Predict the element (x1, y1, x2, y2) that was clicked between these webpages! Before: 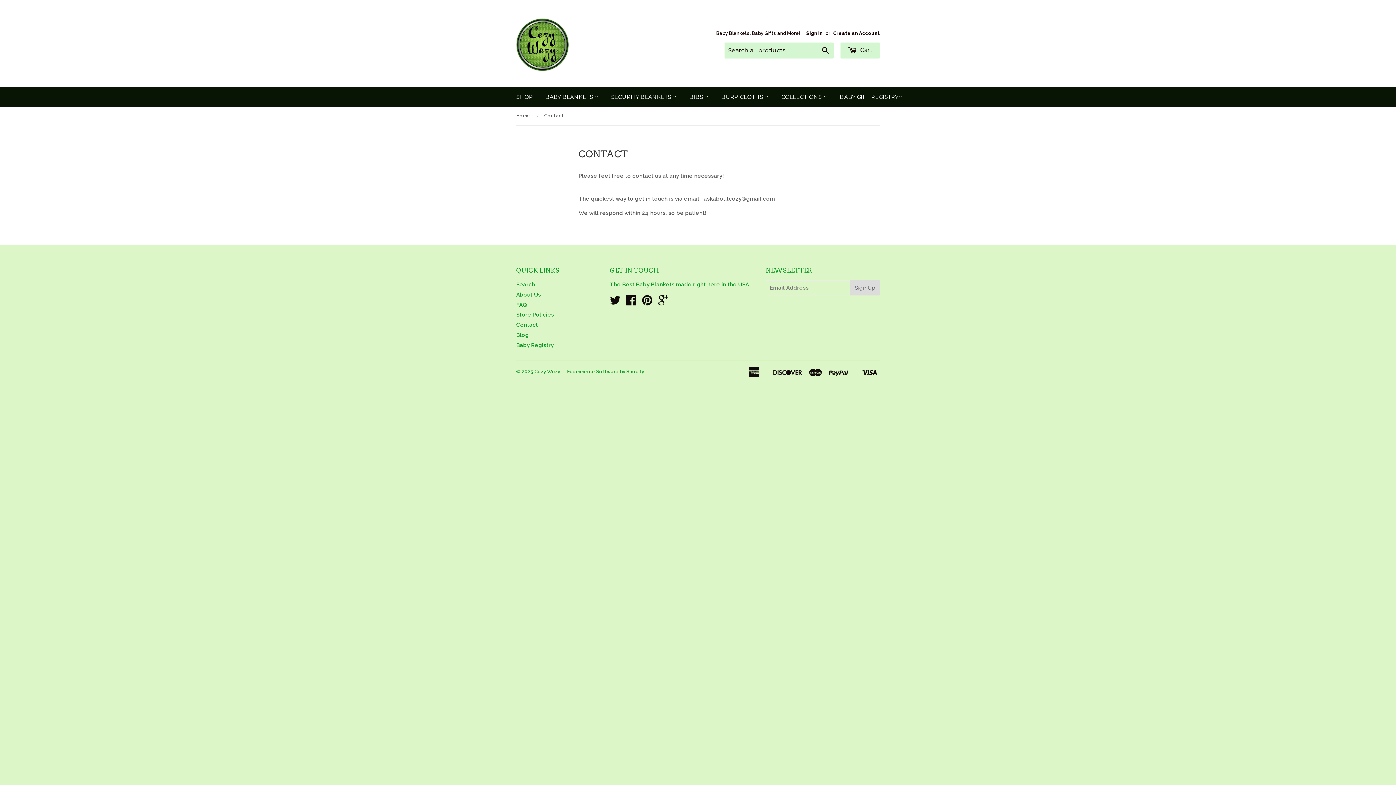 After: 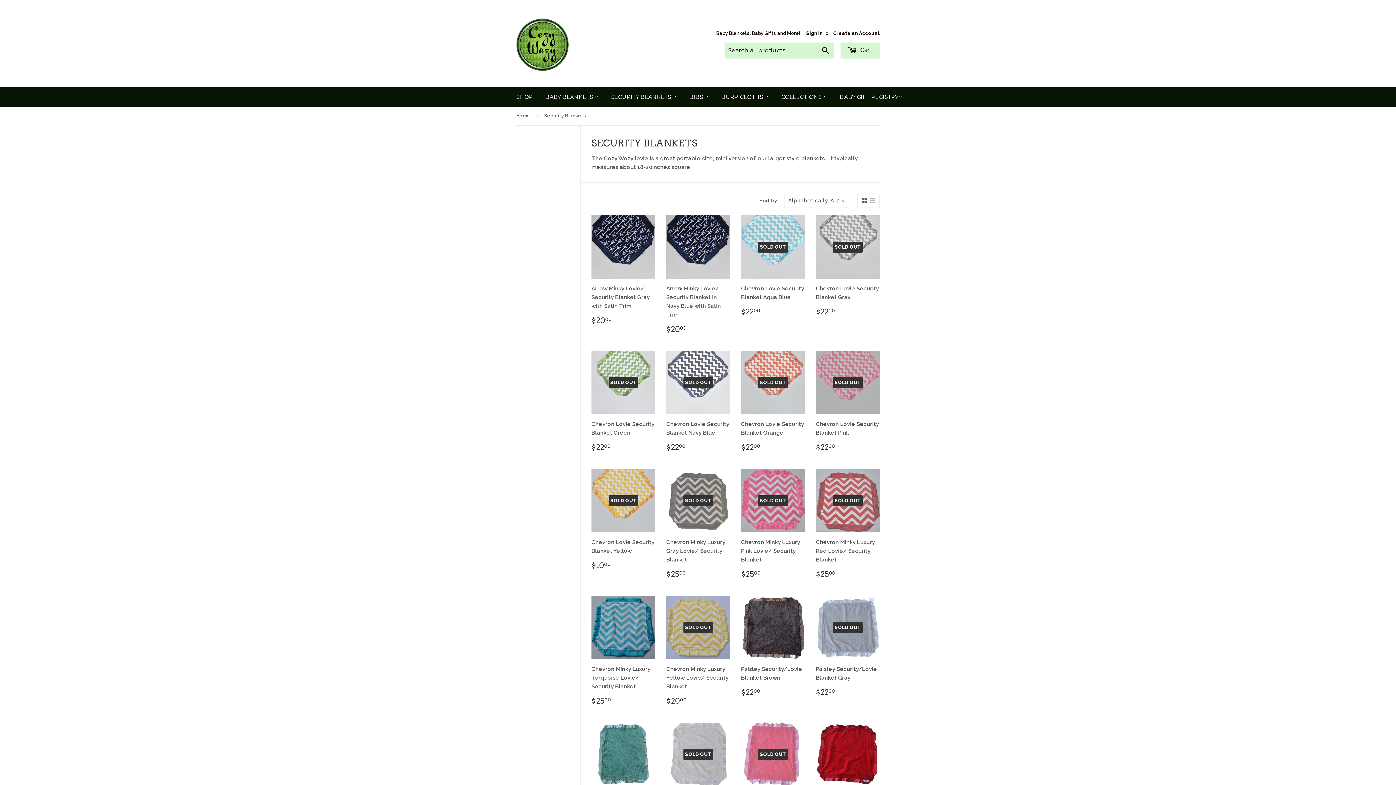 Action: label: SECURITY BLANKETS  bbox: (605, 87, 682, 106)